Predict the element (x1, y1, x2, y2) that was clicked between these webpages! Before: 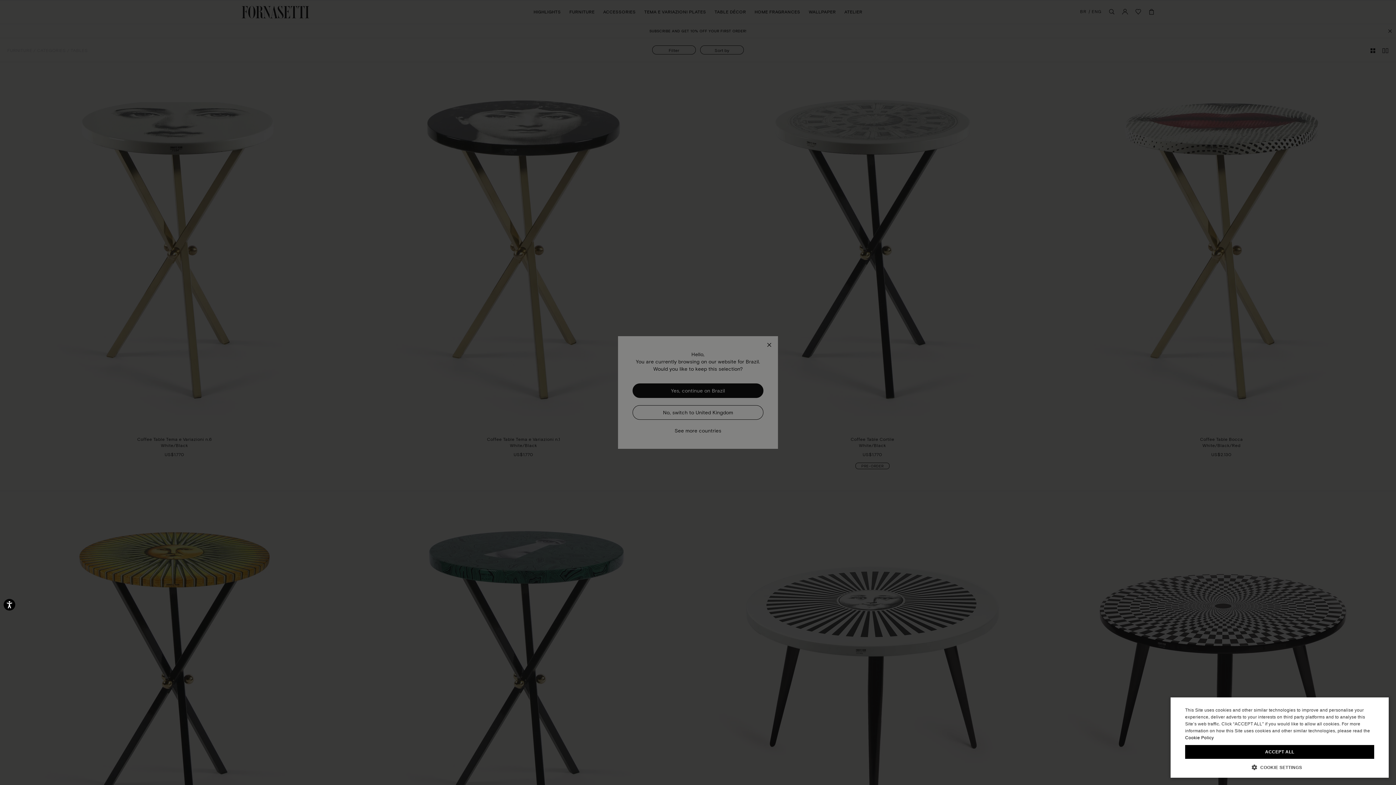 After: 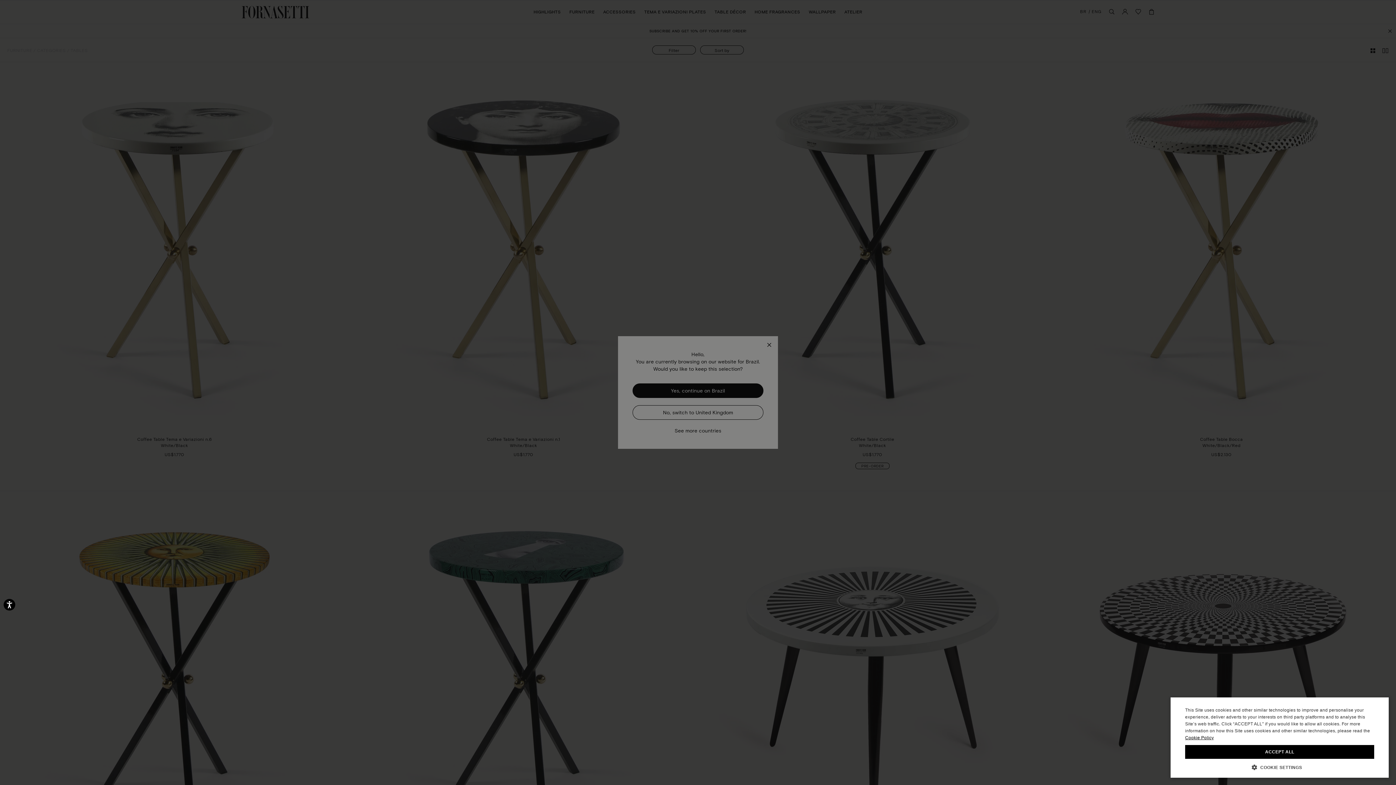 Action: bbox: (1185, 735, 1214, 740) label: Cookie Policy, opens a new window